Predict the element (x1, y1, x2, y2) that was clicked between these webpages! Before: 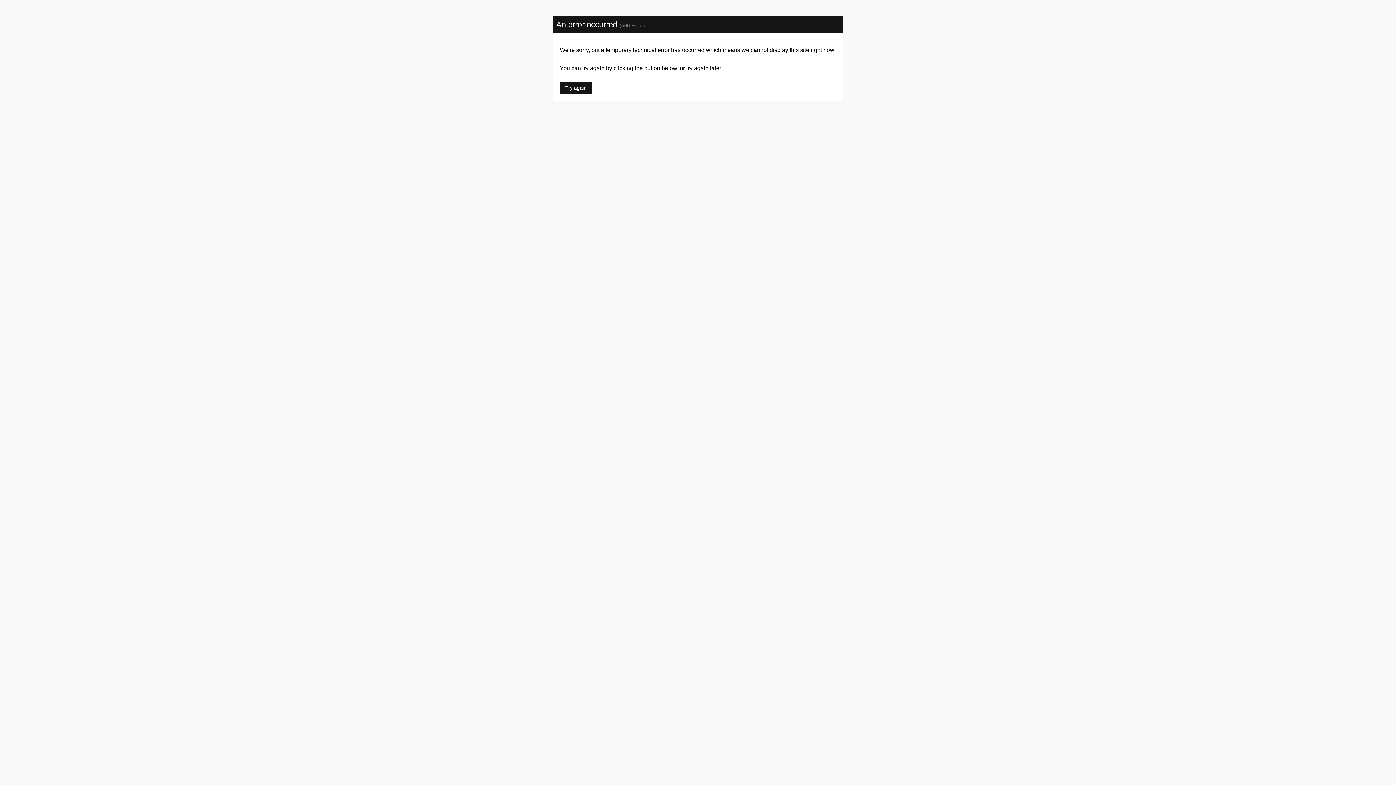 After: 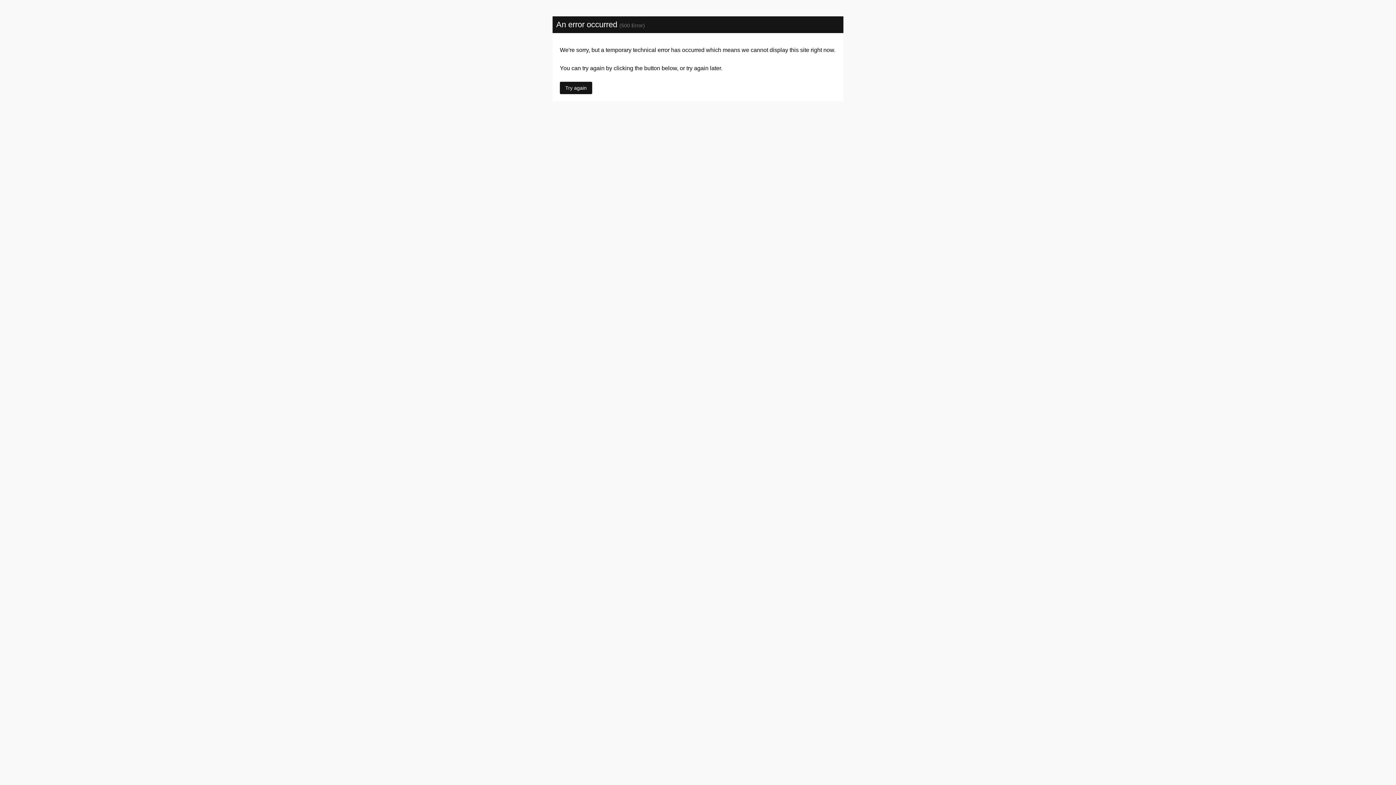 Action: bbox: (560, 81, 592, 94) label: Try again